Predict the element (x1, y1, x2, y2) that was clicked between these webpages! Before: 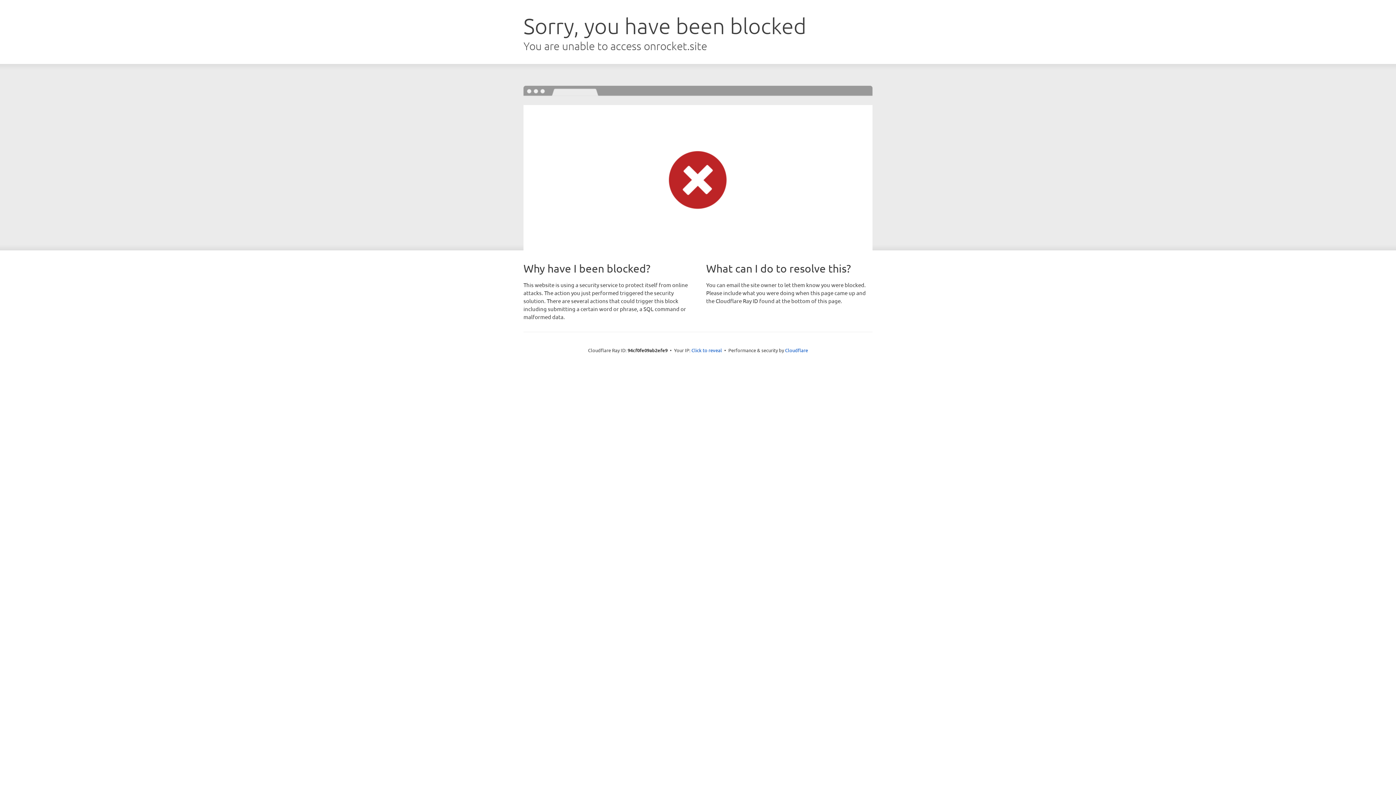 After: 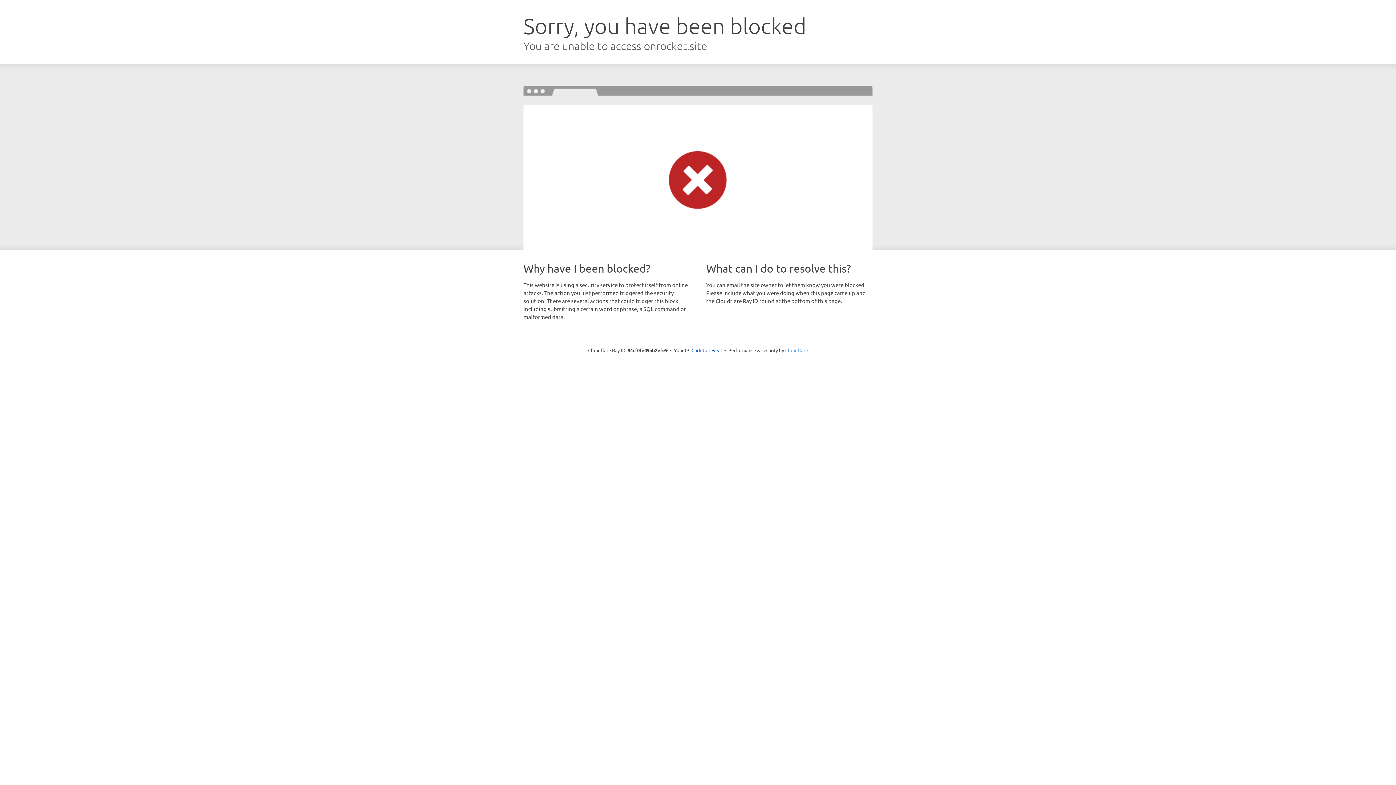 Action: bbox: (785, 347, 808, 353) label: Cloudflare